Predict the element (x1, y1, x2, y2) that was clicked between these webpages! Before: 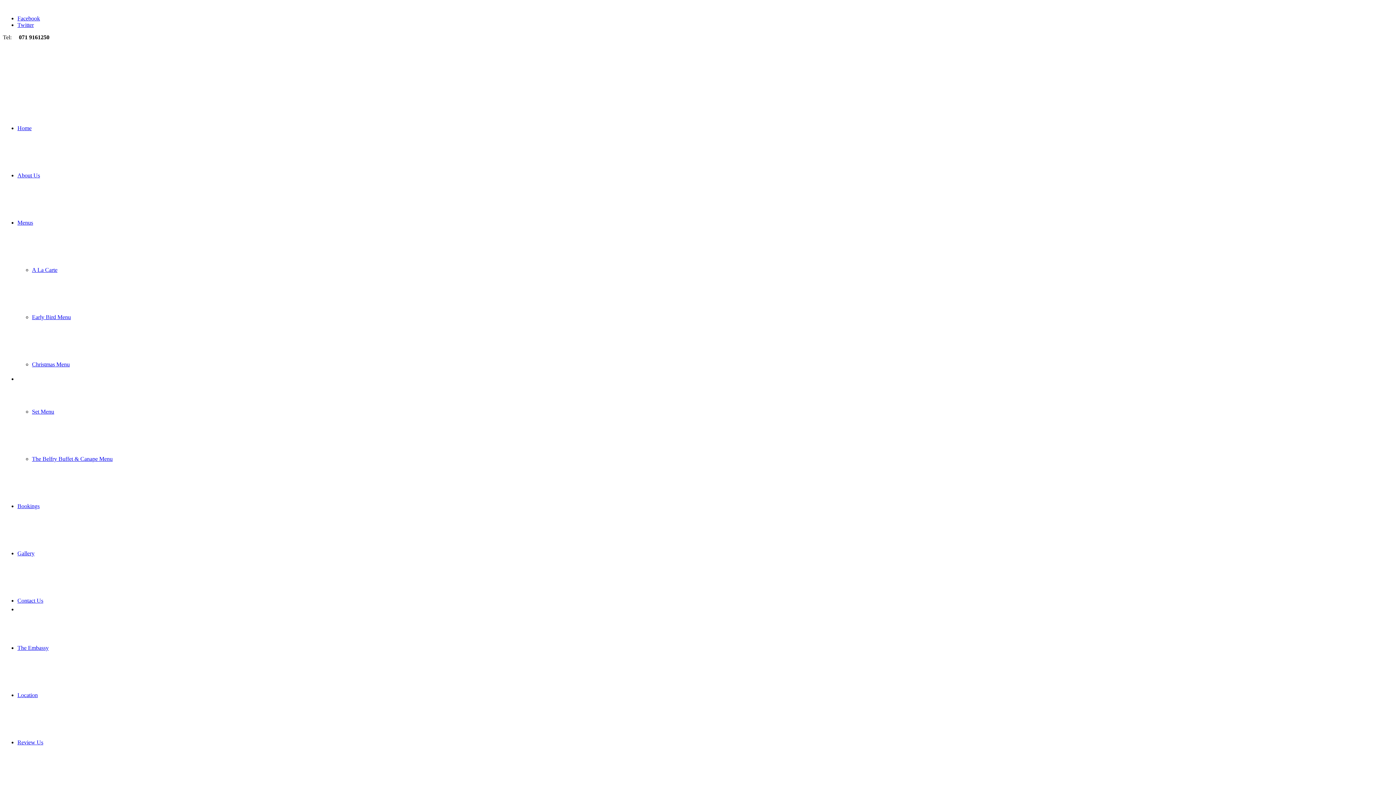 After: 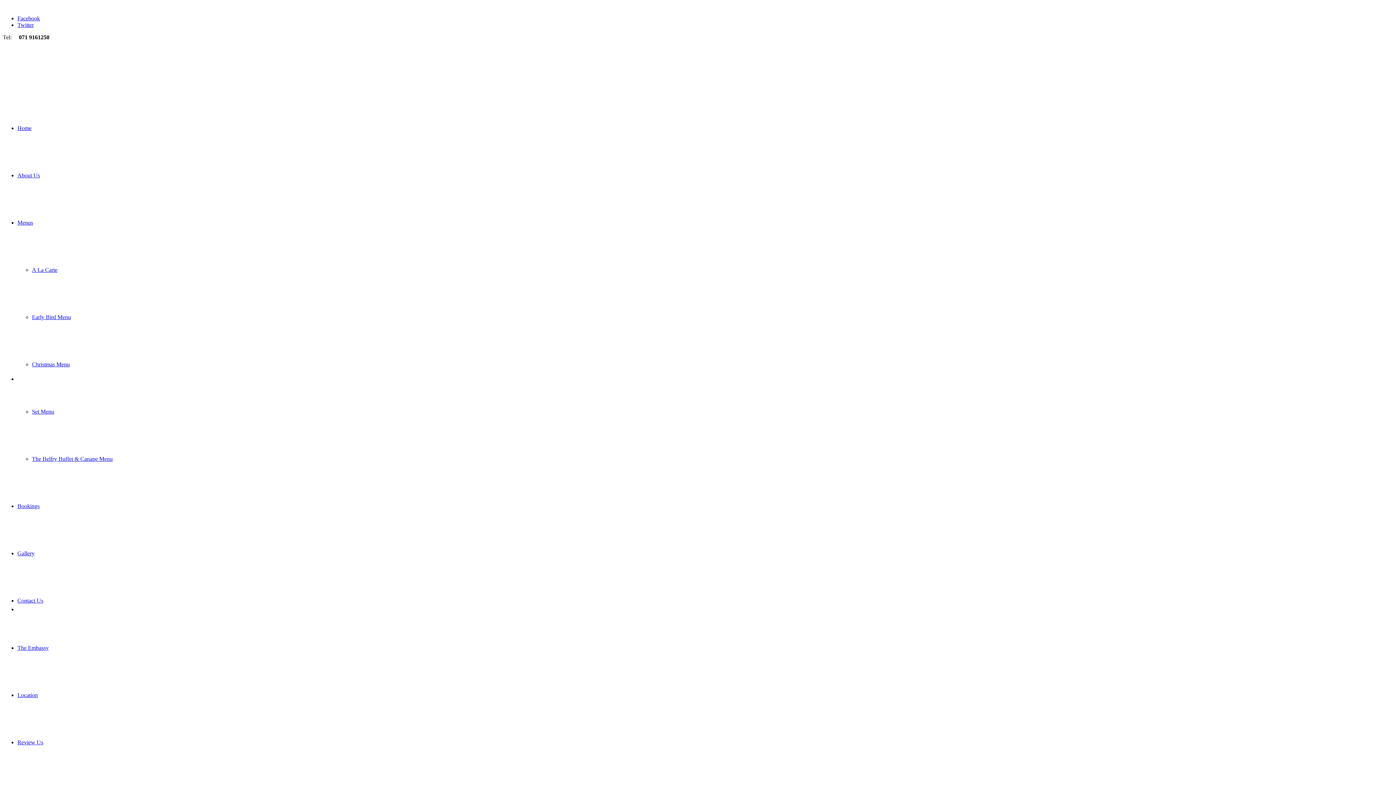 Action: label: Facebook bbox: (17, 15, 40, 21)